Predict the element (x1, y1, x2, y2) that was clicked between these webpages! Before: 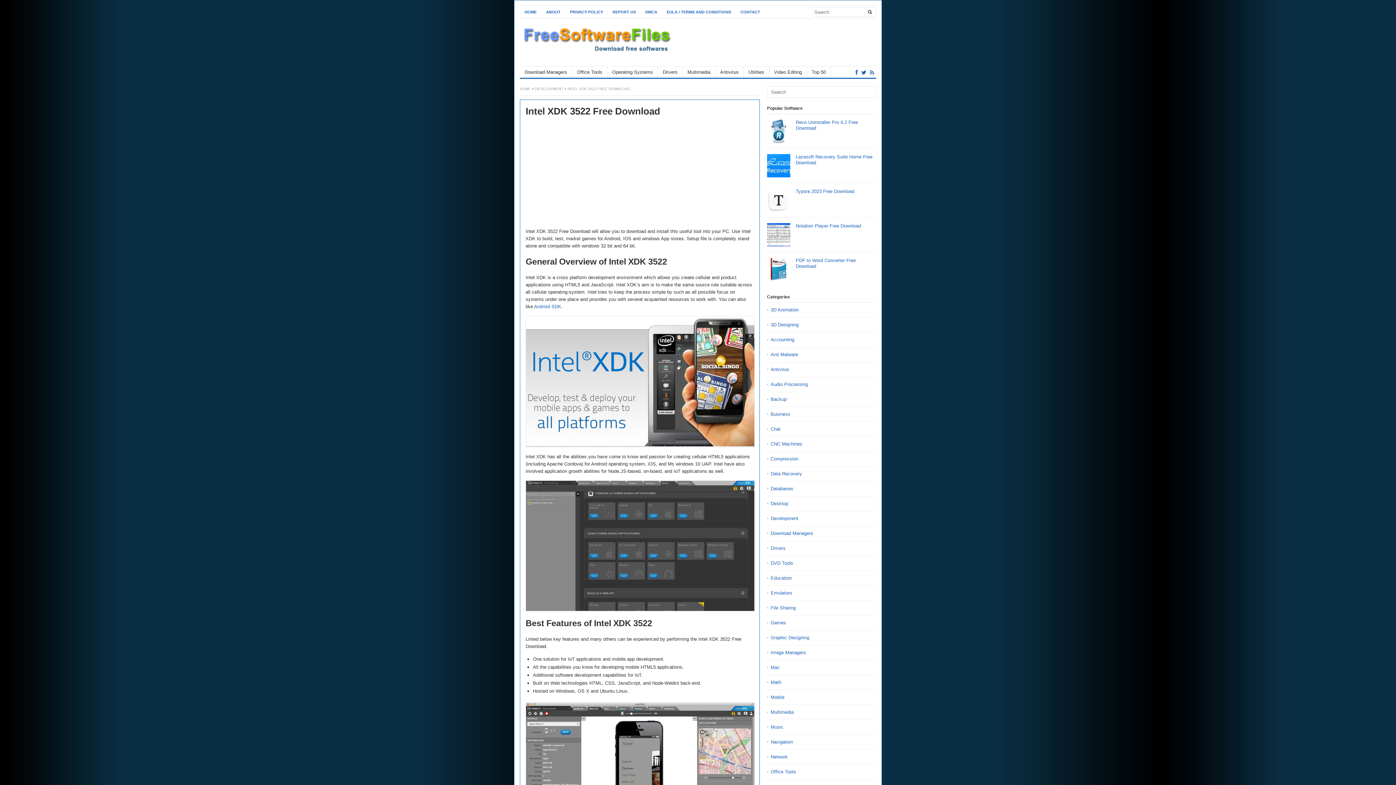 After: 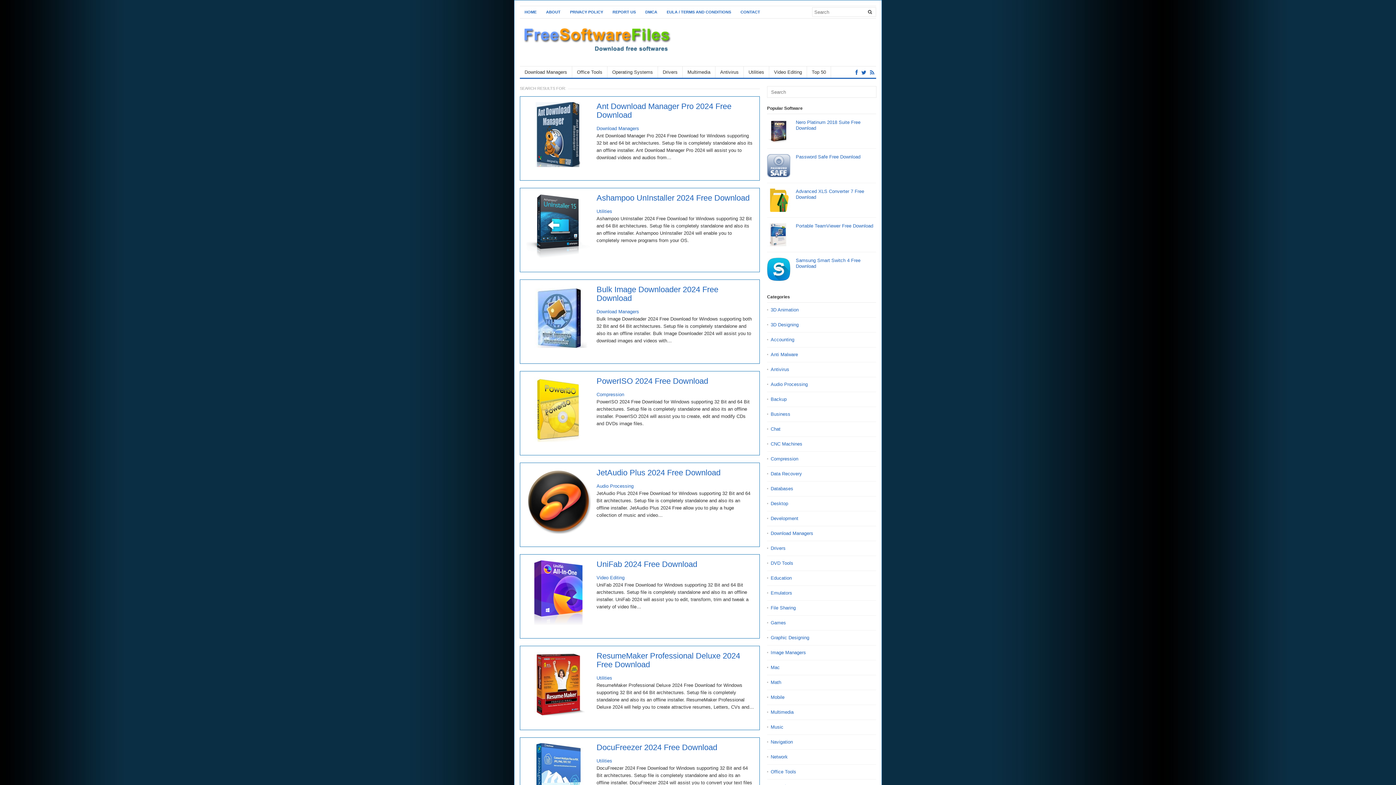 Action: bbox: (865, 7, 874, 16)